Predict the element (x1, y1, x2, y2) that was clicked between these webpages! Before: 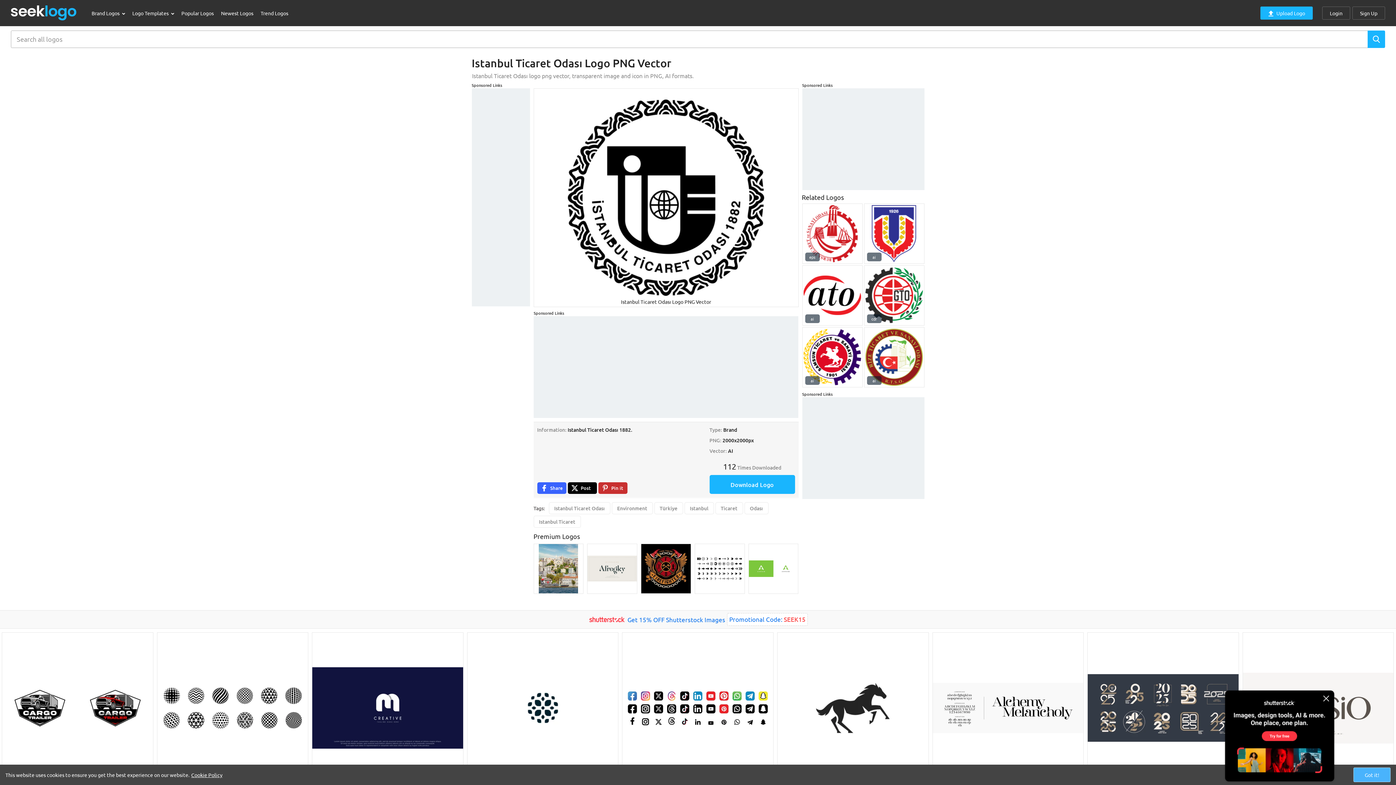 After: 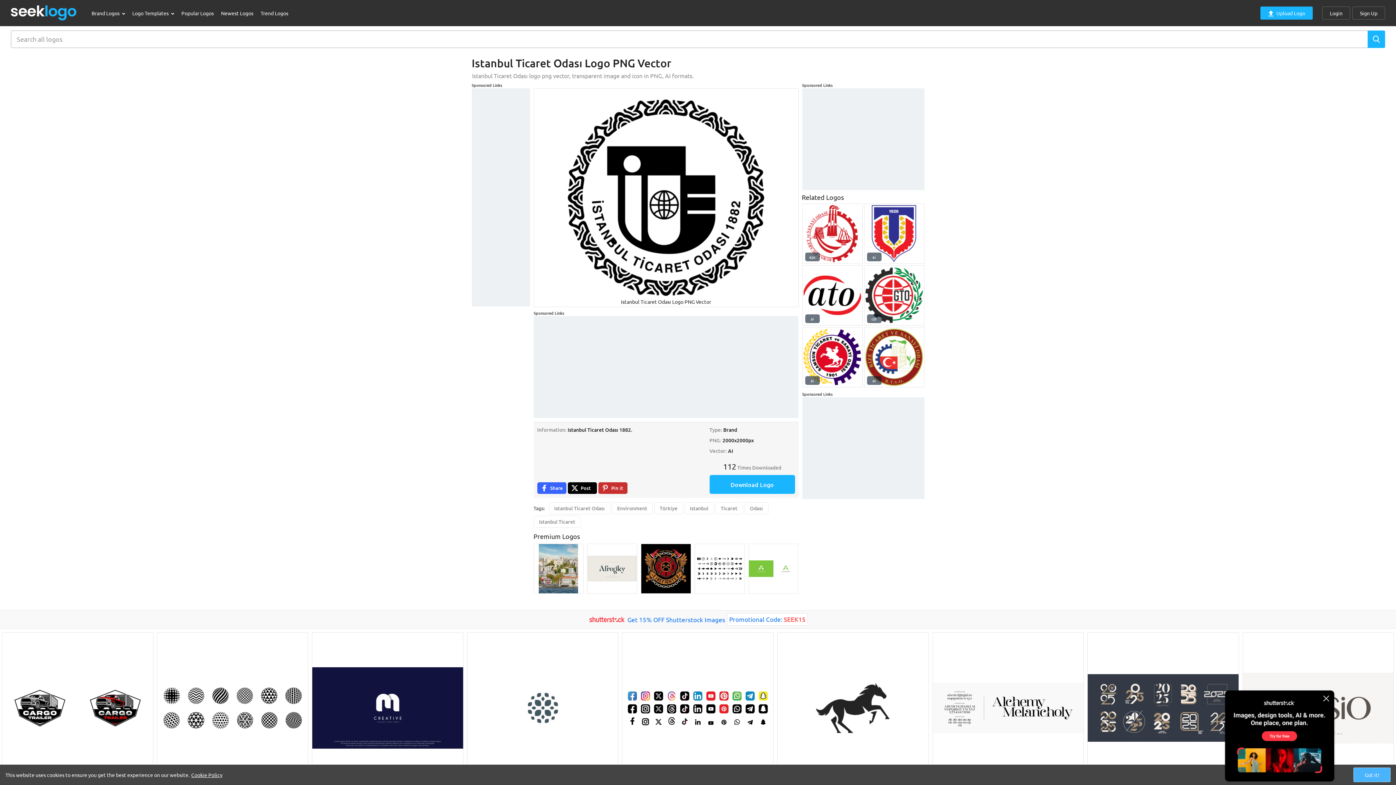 Action: bbox: (467, 632, 618, 784)